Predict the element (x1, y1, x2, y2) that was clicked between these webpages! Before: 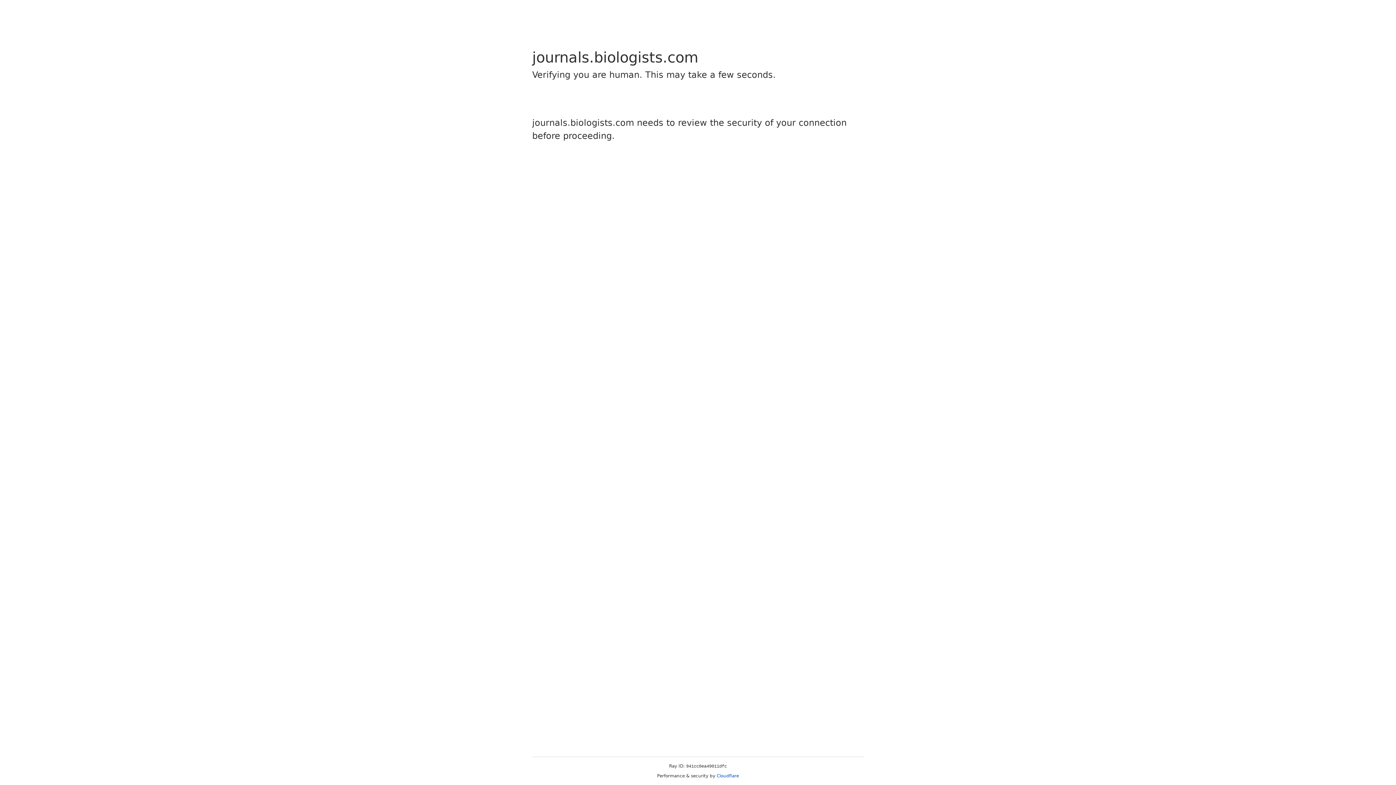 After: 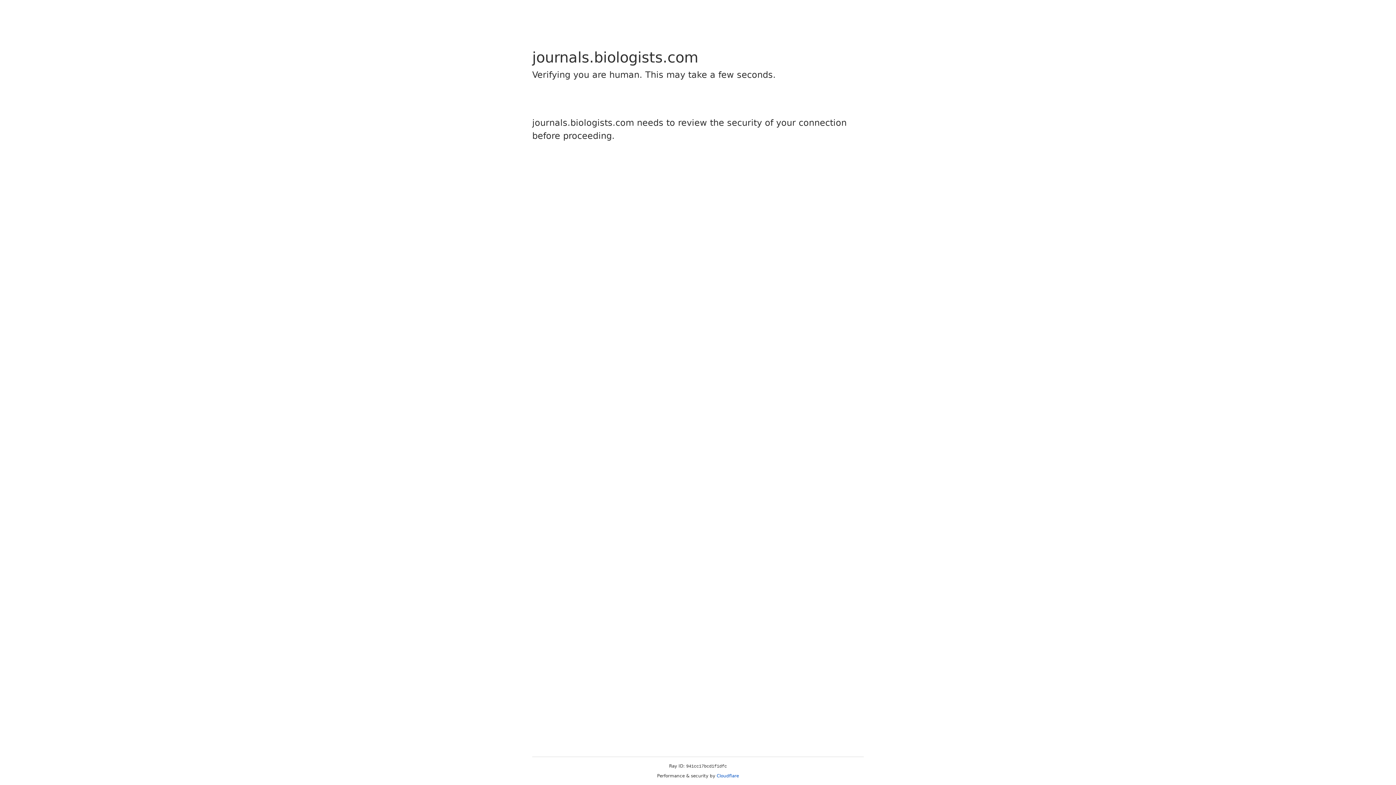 Action: bbox: (716, 773, 739, 778) label: Cloudflare